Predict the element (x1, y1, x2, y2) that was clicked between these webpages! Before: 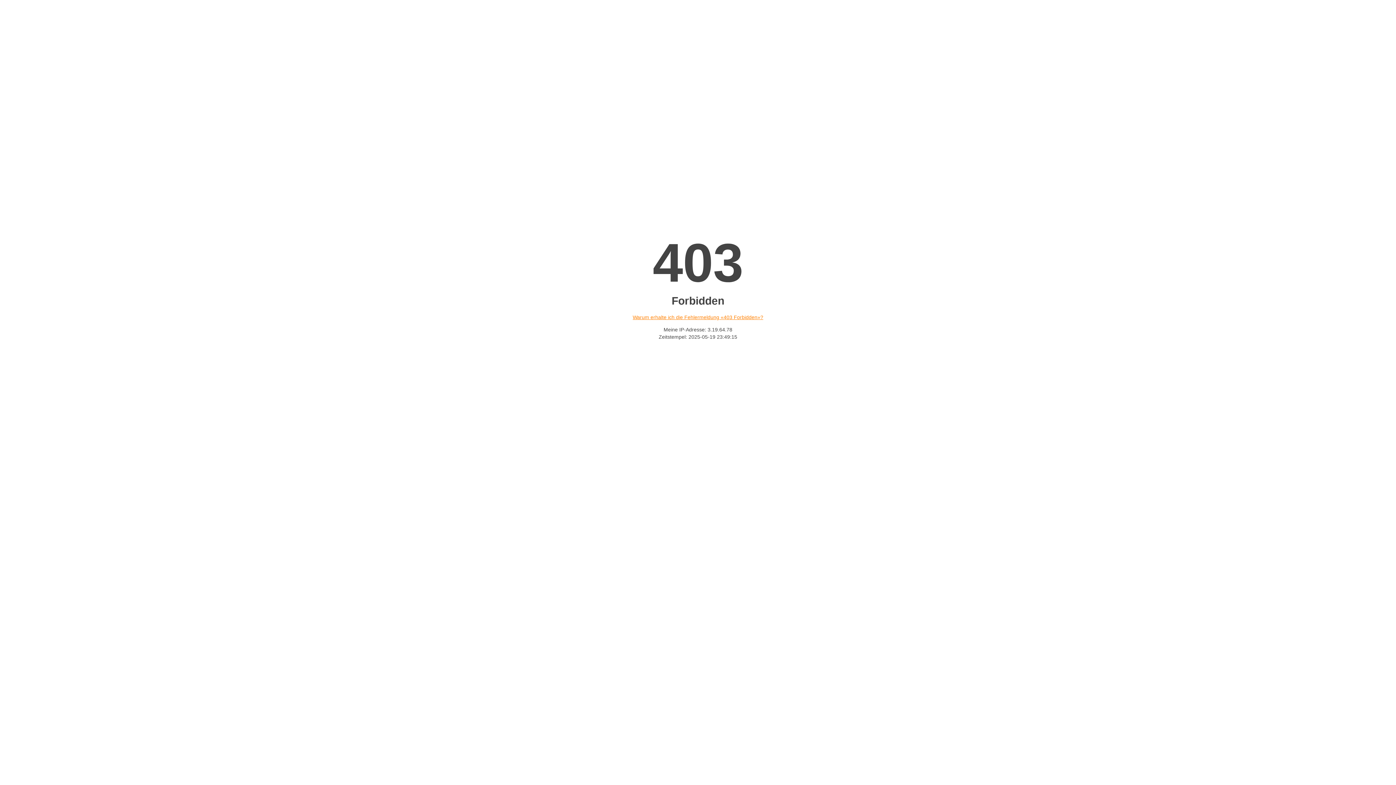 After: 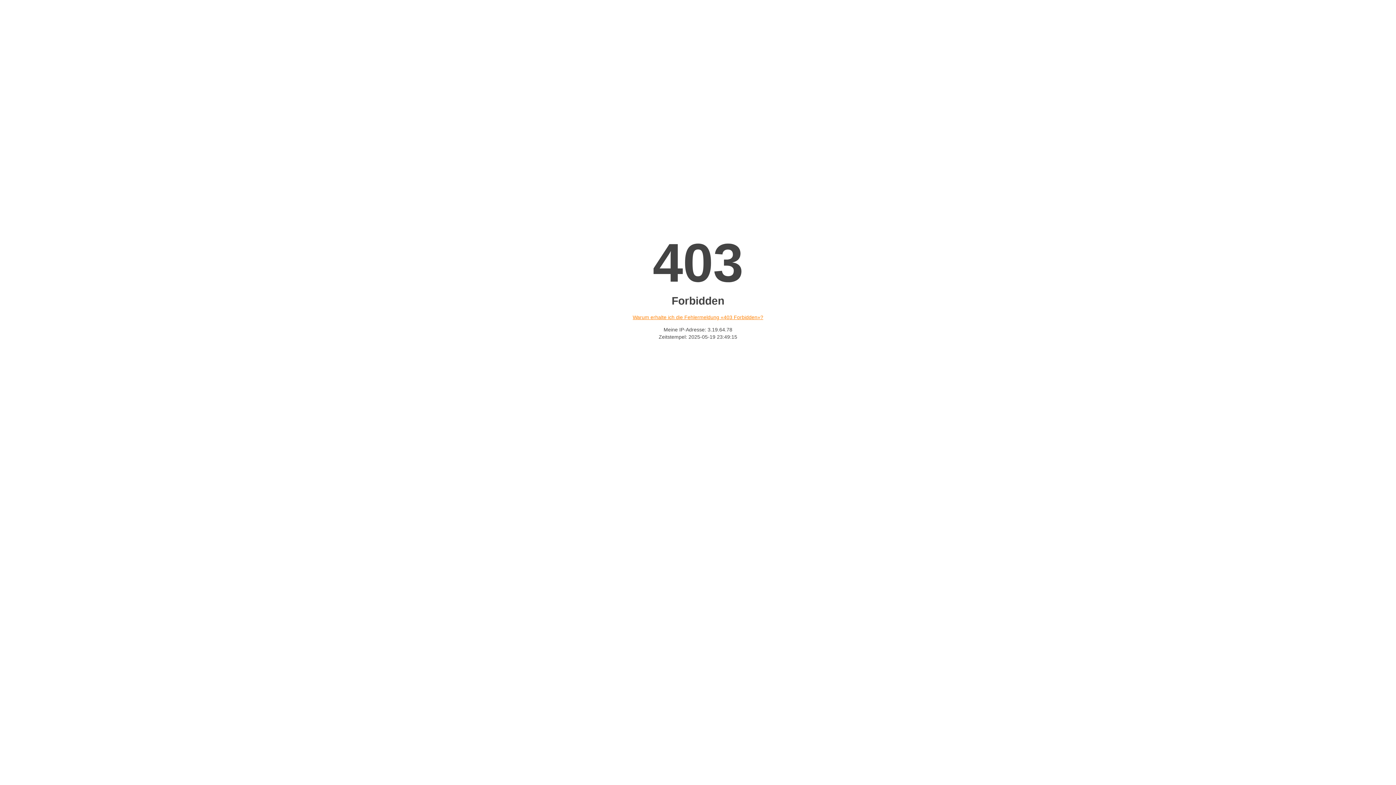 Action: label: Warum erhalte ich die Fehlermeldung «403 Forbidden»? bbox: (632, 314, 763, 320)